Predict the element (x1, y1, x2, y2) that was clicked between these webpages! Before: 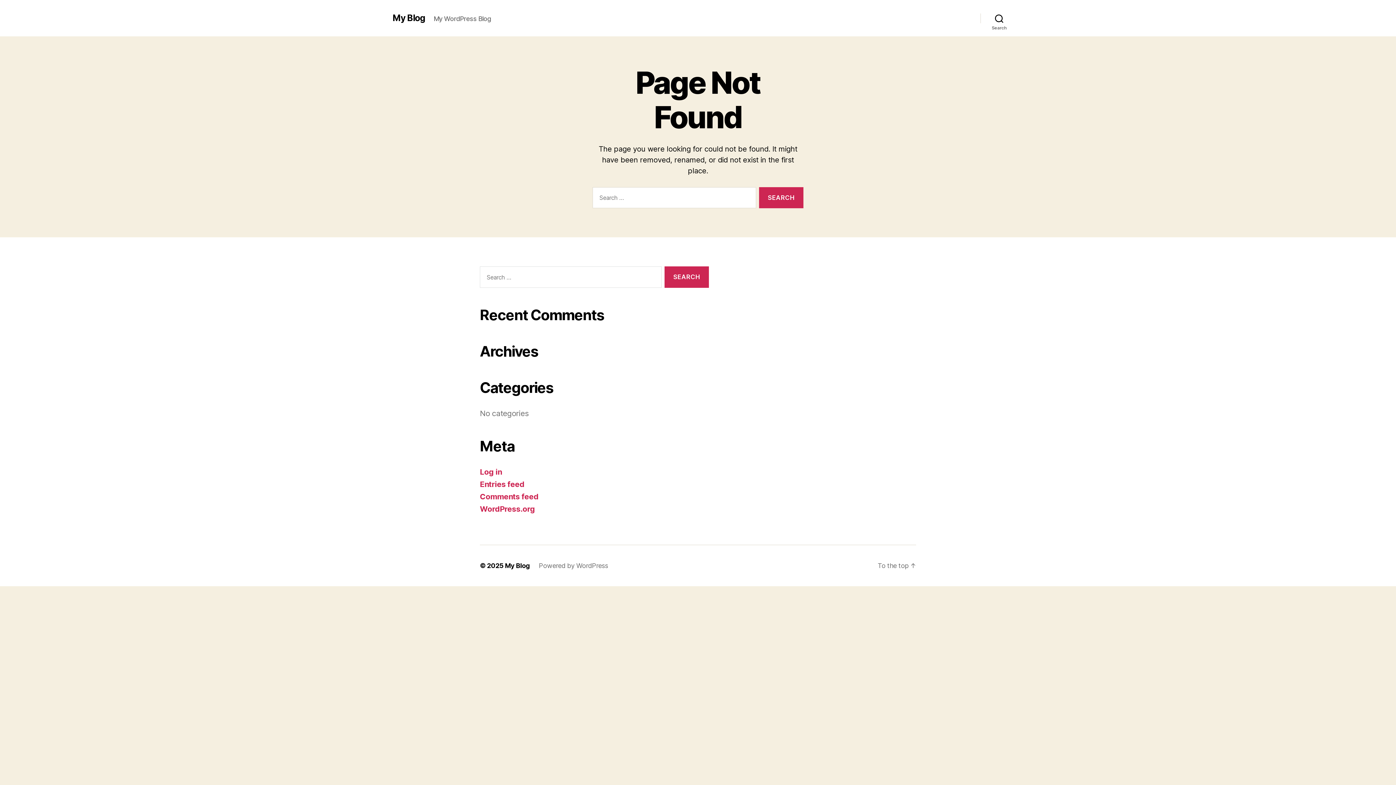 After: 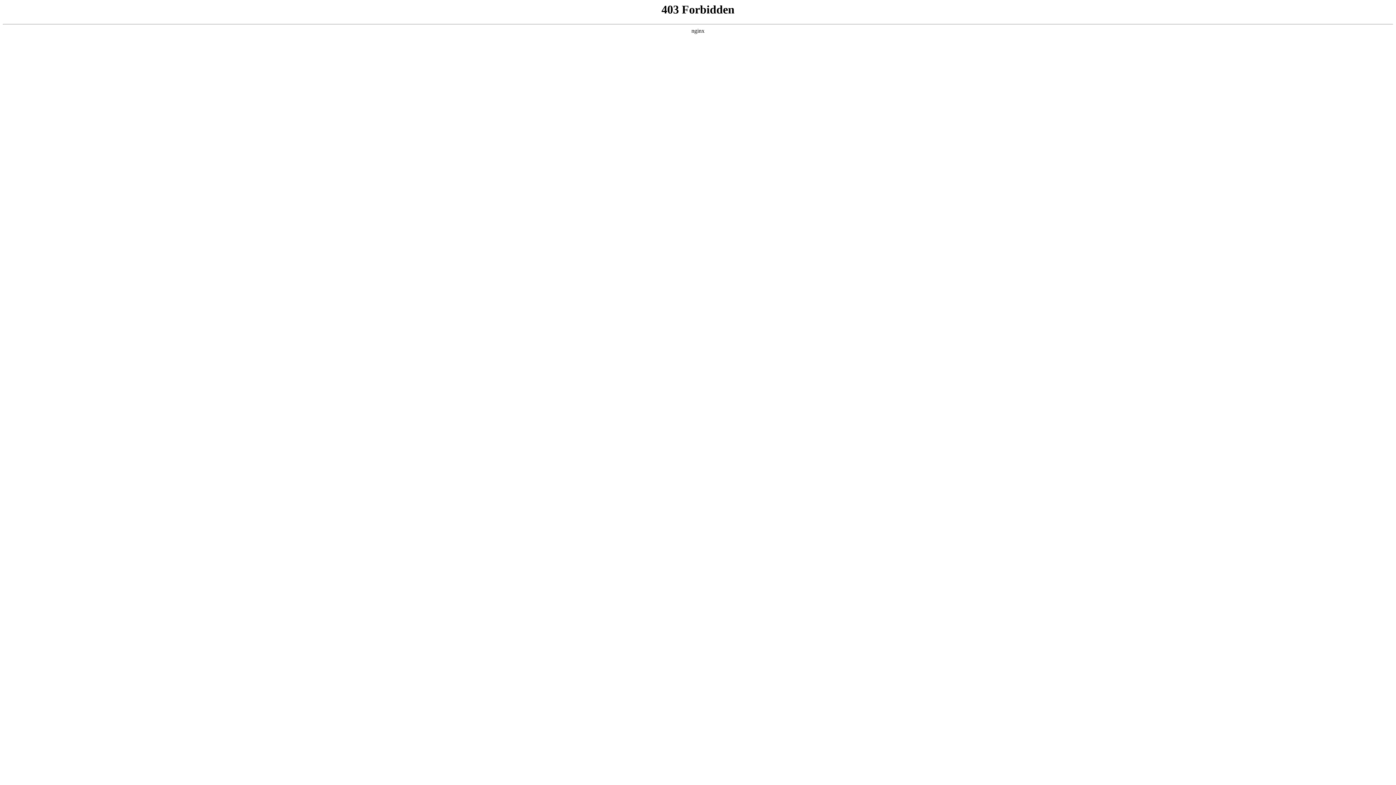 Action: label: WordPress.org bbox: (480, 504, 535, 513)